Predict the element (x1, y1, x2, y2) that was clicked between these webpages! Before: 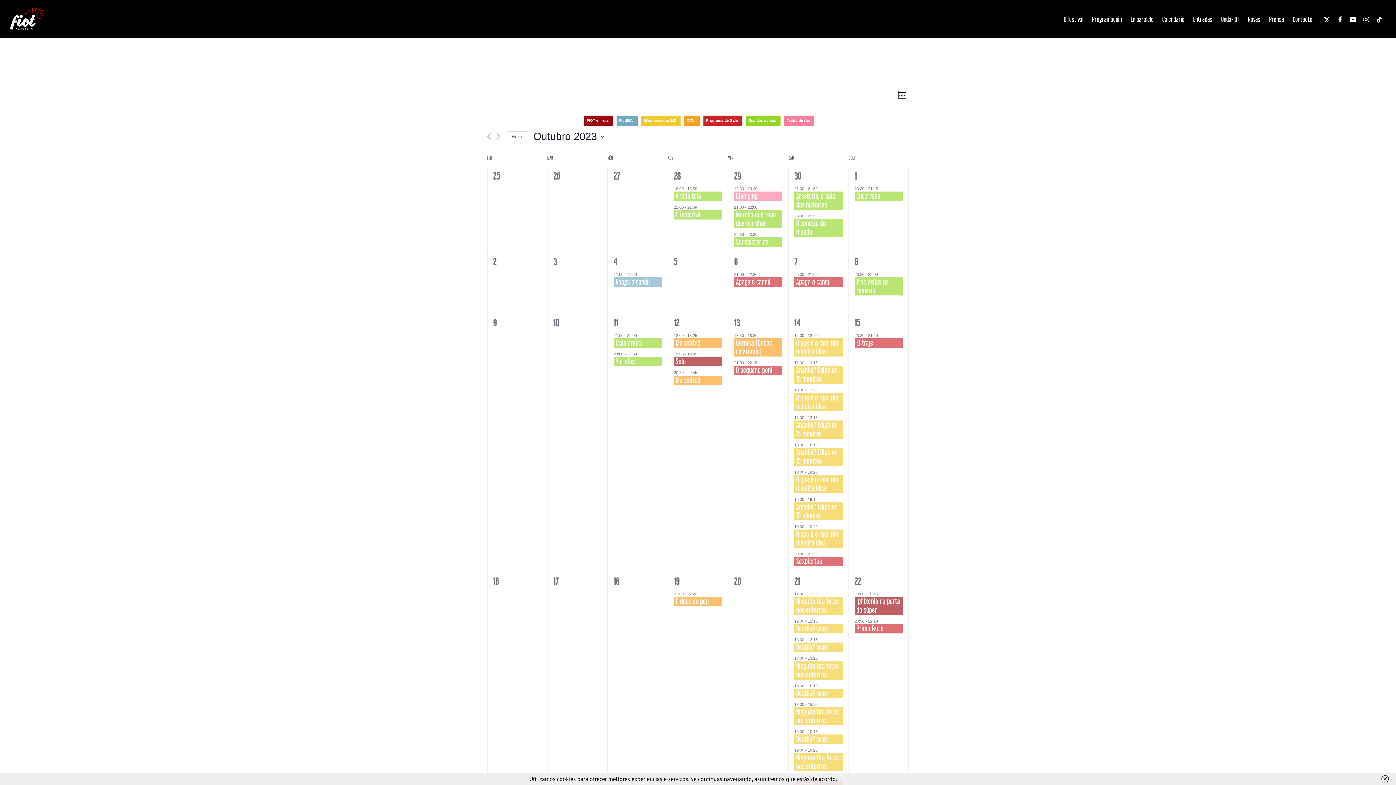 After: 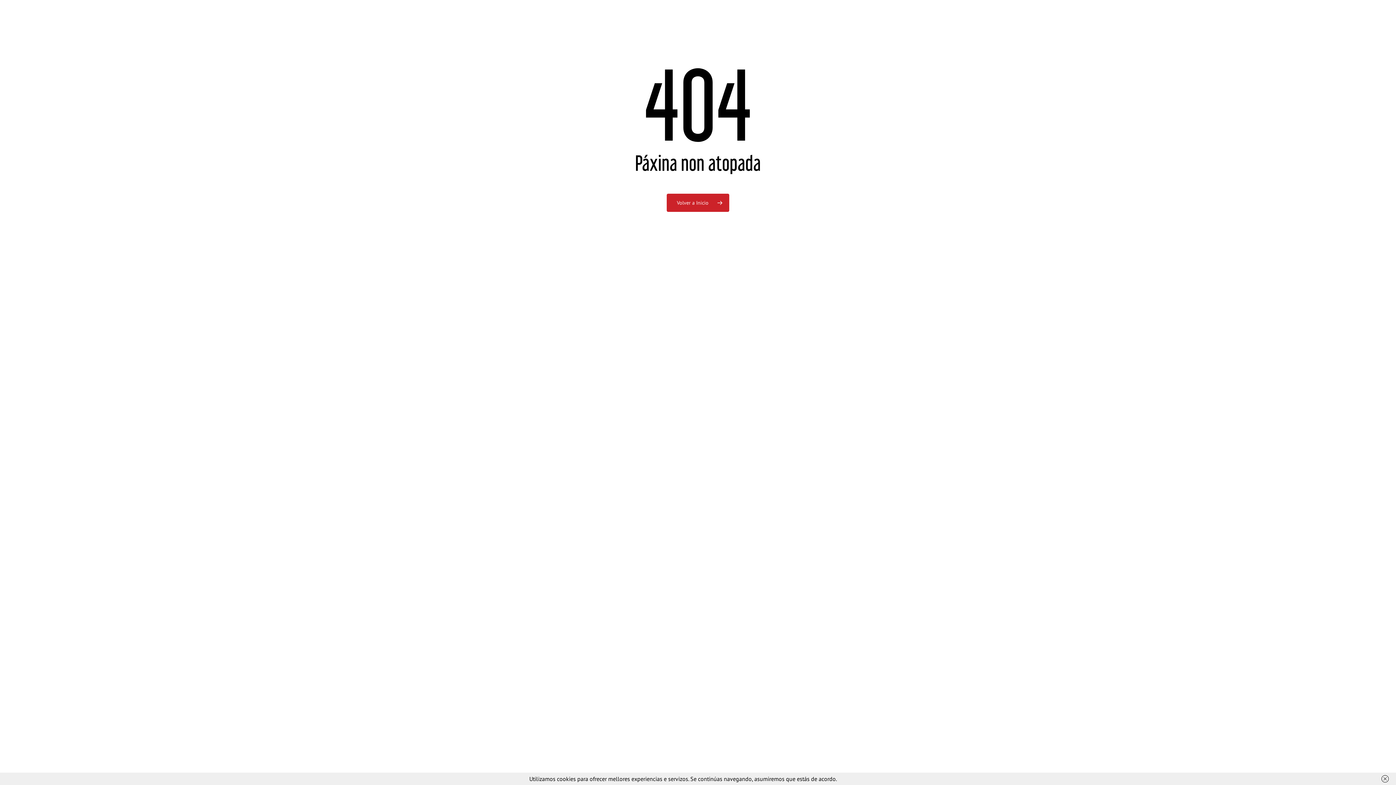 Action: bbox: (675, 191, 701, 200) label: A vida tola